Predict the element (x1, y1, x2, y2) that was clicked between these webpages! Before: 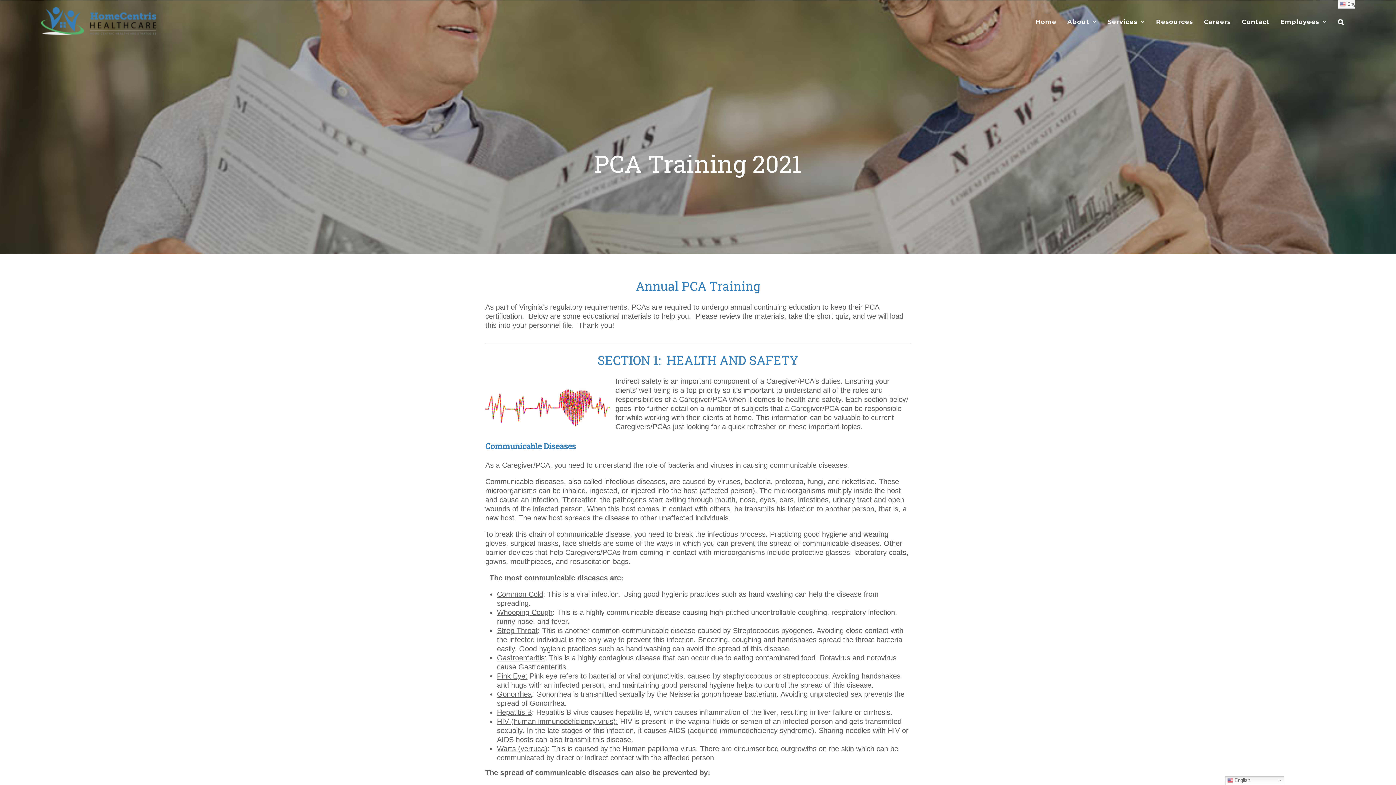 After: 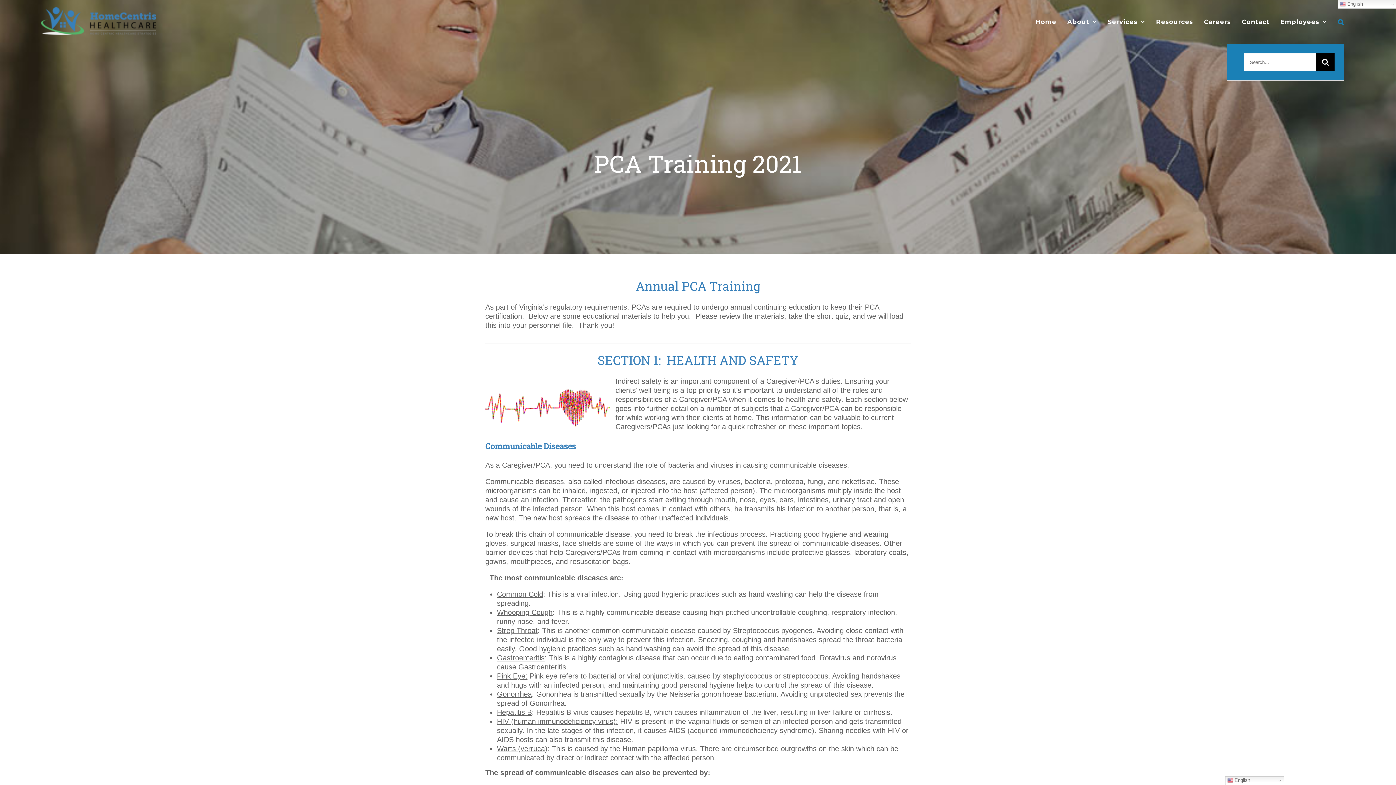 Action: label: Search bbox: (1338, 0, 1344, 43)